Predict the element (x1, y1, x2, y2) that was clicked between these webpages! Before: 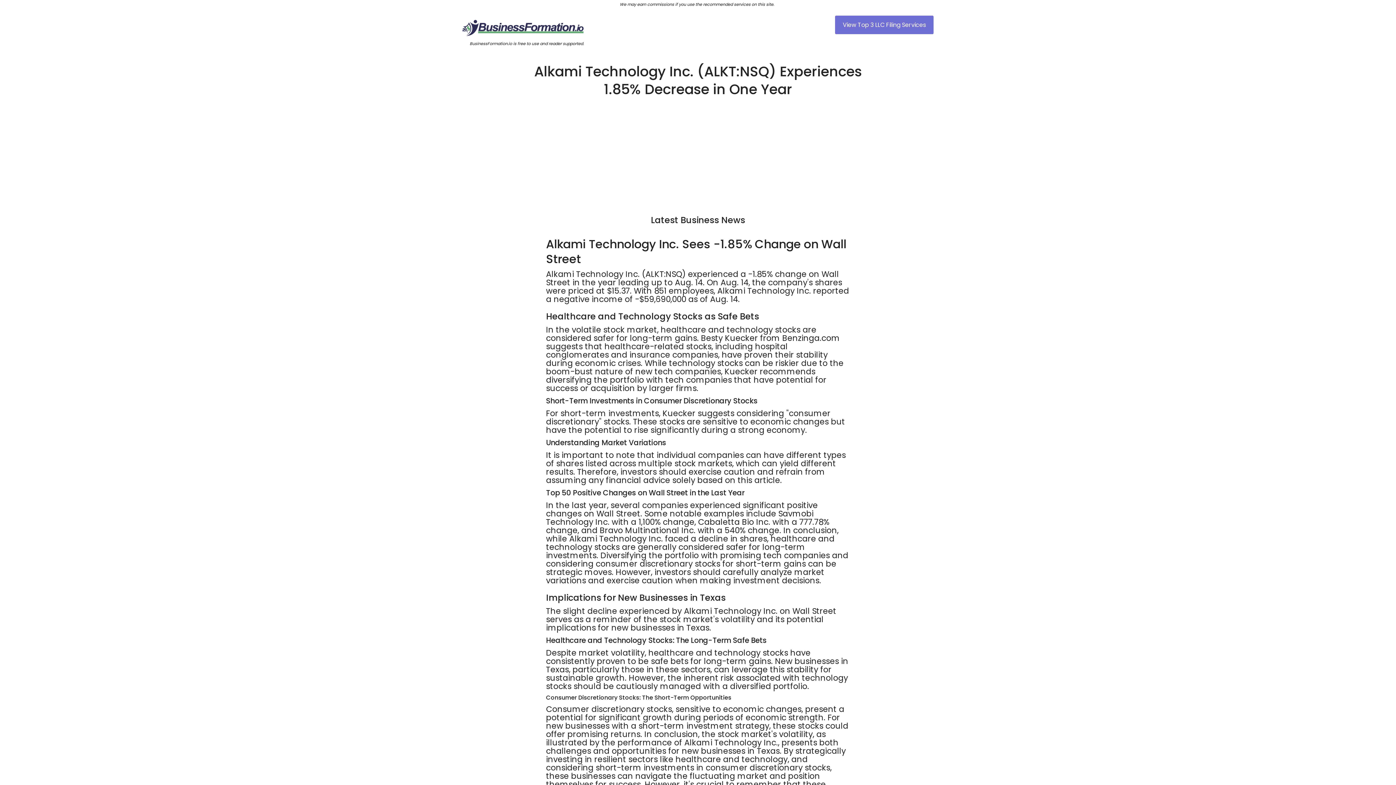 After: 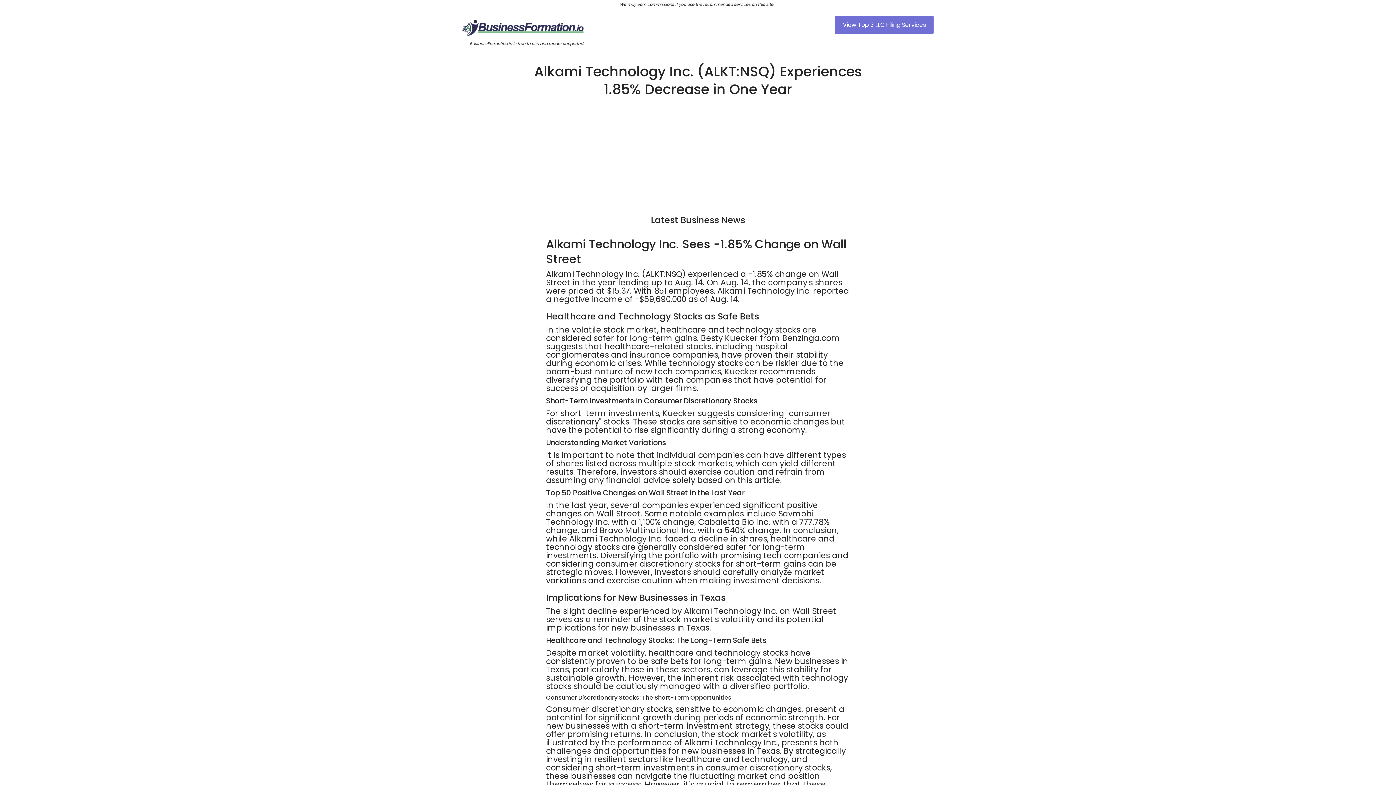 Action: bbox: (527, 101, 869, 203)